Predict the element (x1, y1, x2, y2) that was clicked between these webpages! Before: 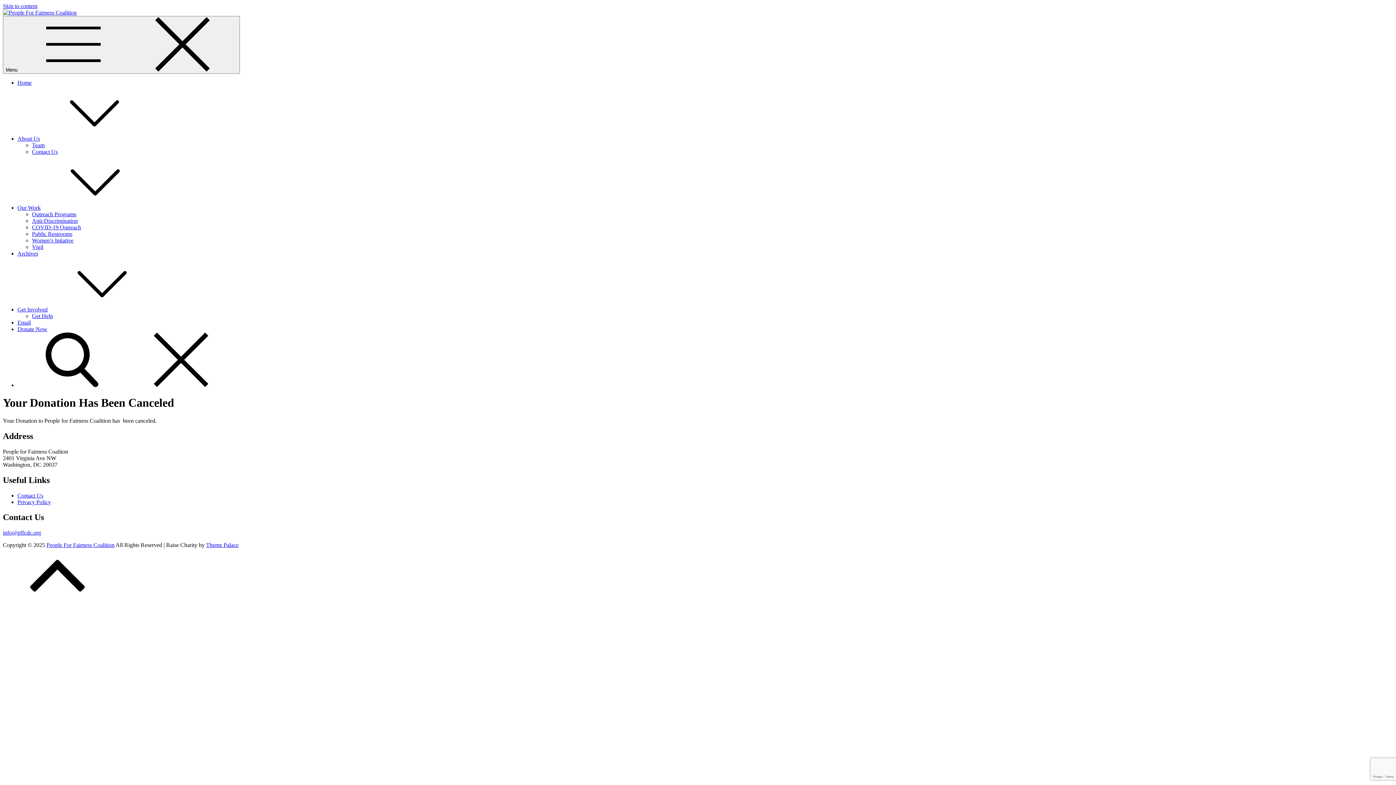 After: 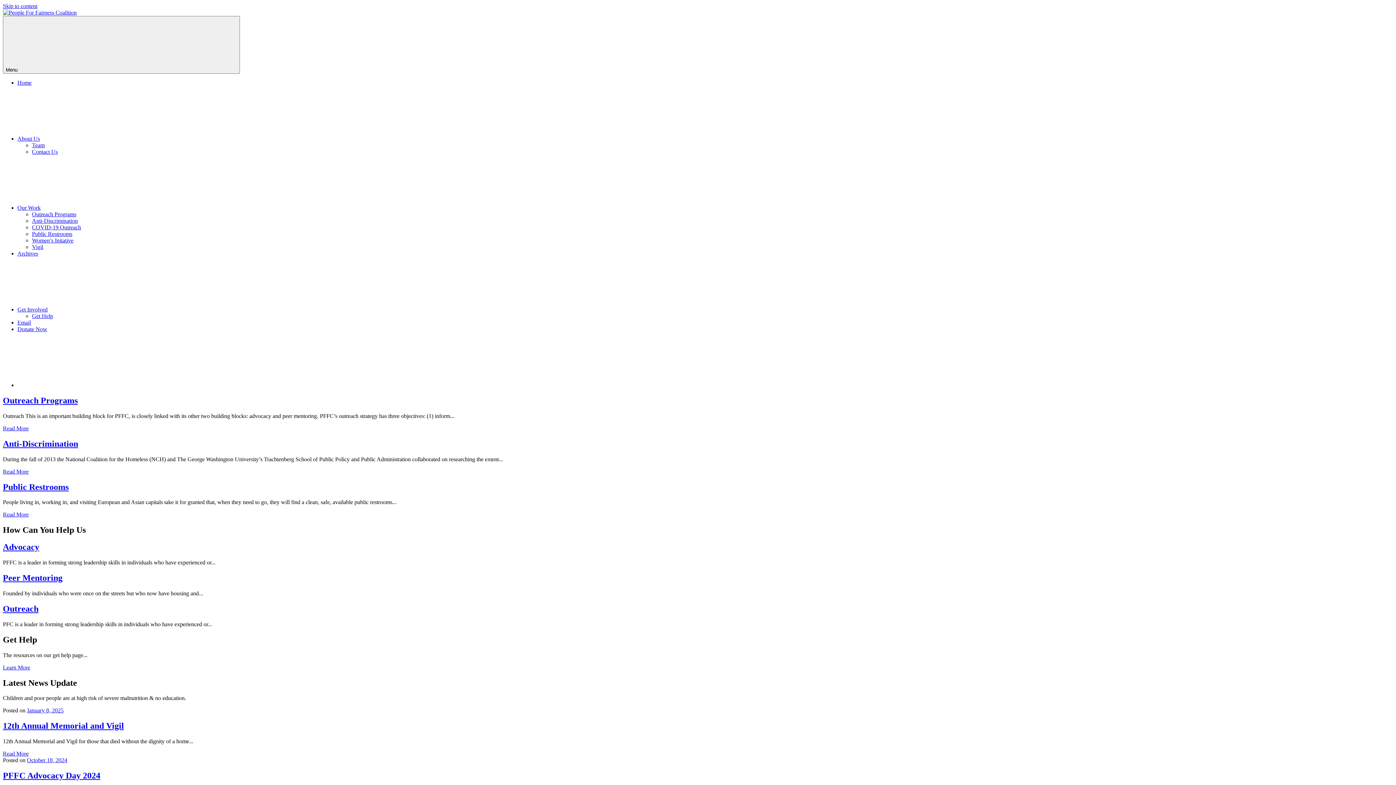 Action: bbox: (2, 9, 76, 15)